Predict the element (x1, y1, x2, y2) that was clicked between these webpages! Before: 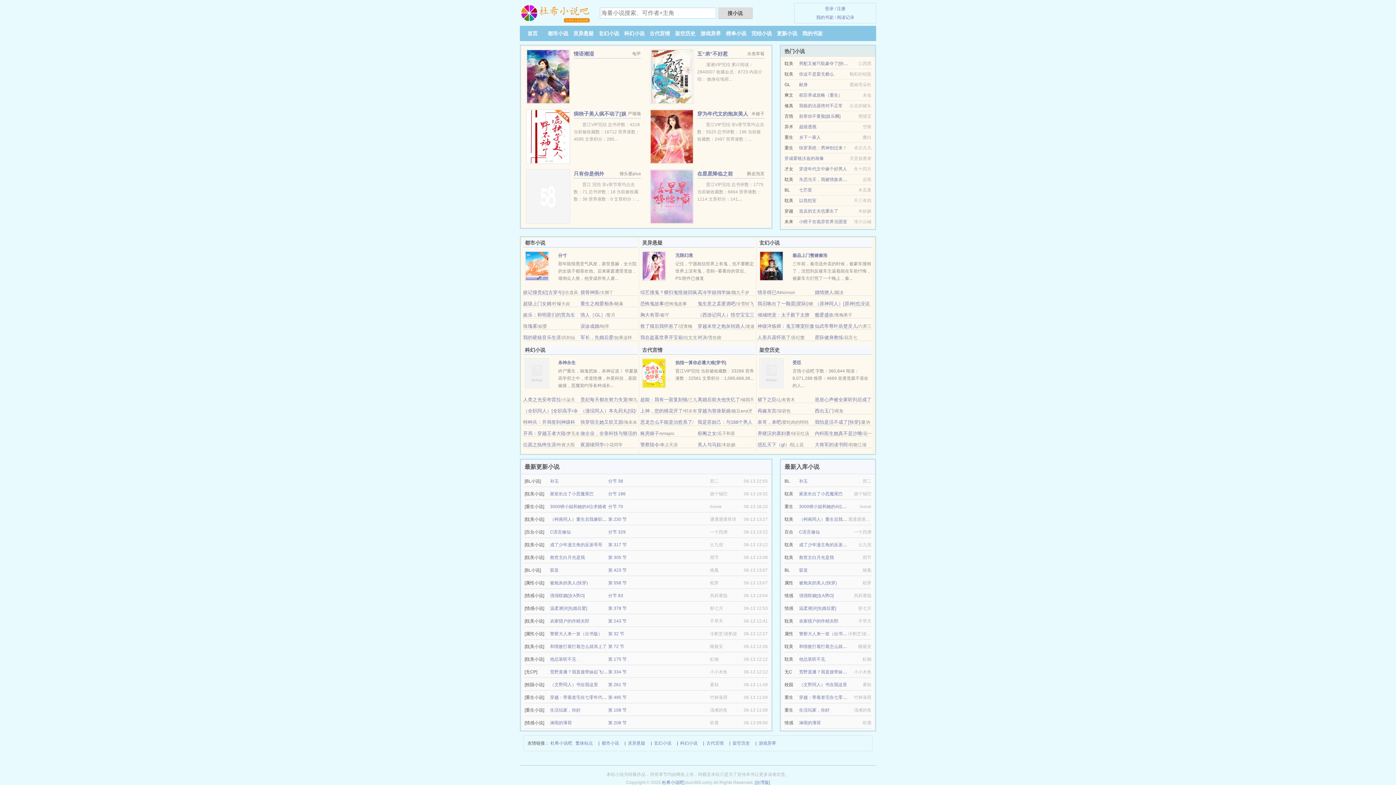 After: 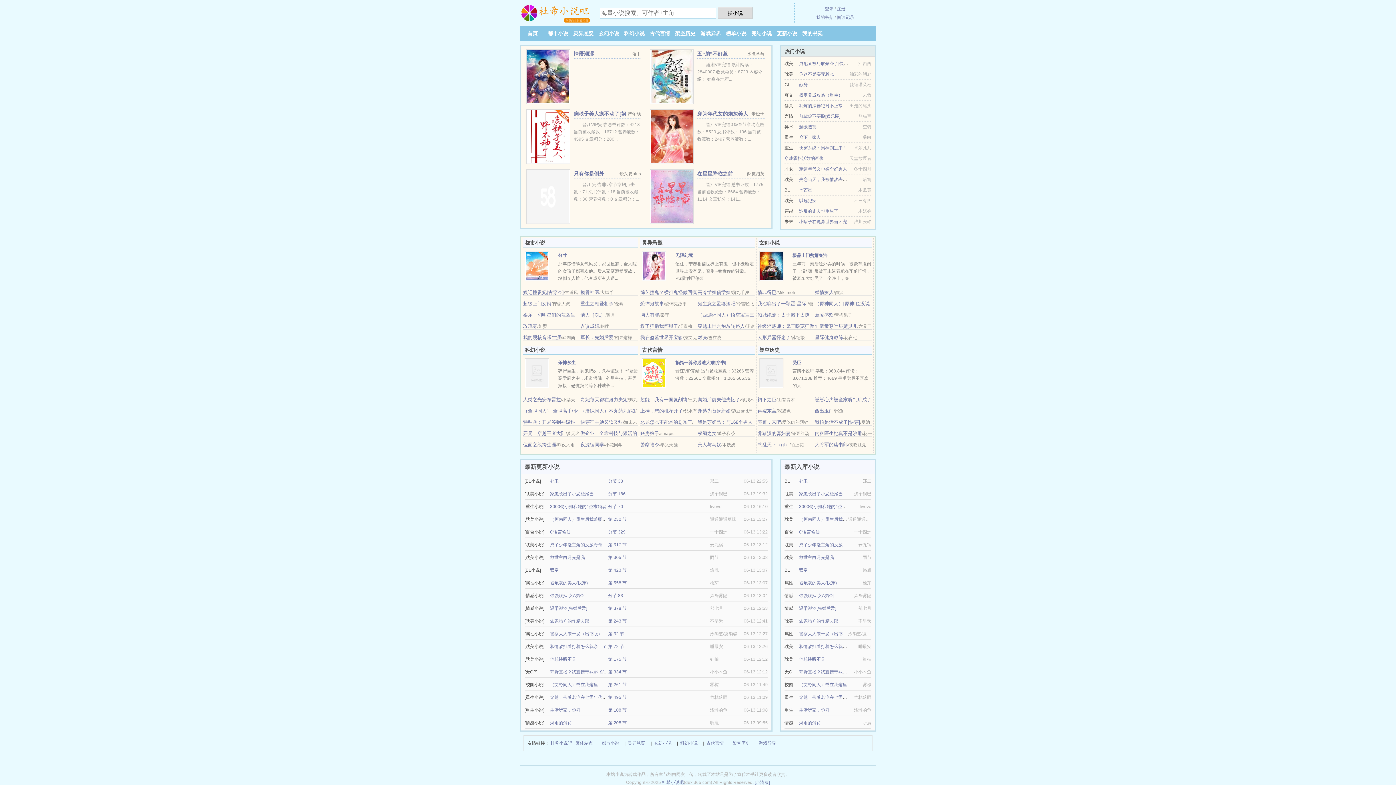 Action: bbox: (640, 397, 687, 402) label: 超能：我有一面复刻镜